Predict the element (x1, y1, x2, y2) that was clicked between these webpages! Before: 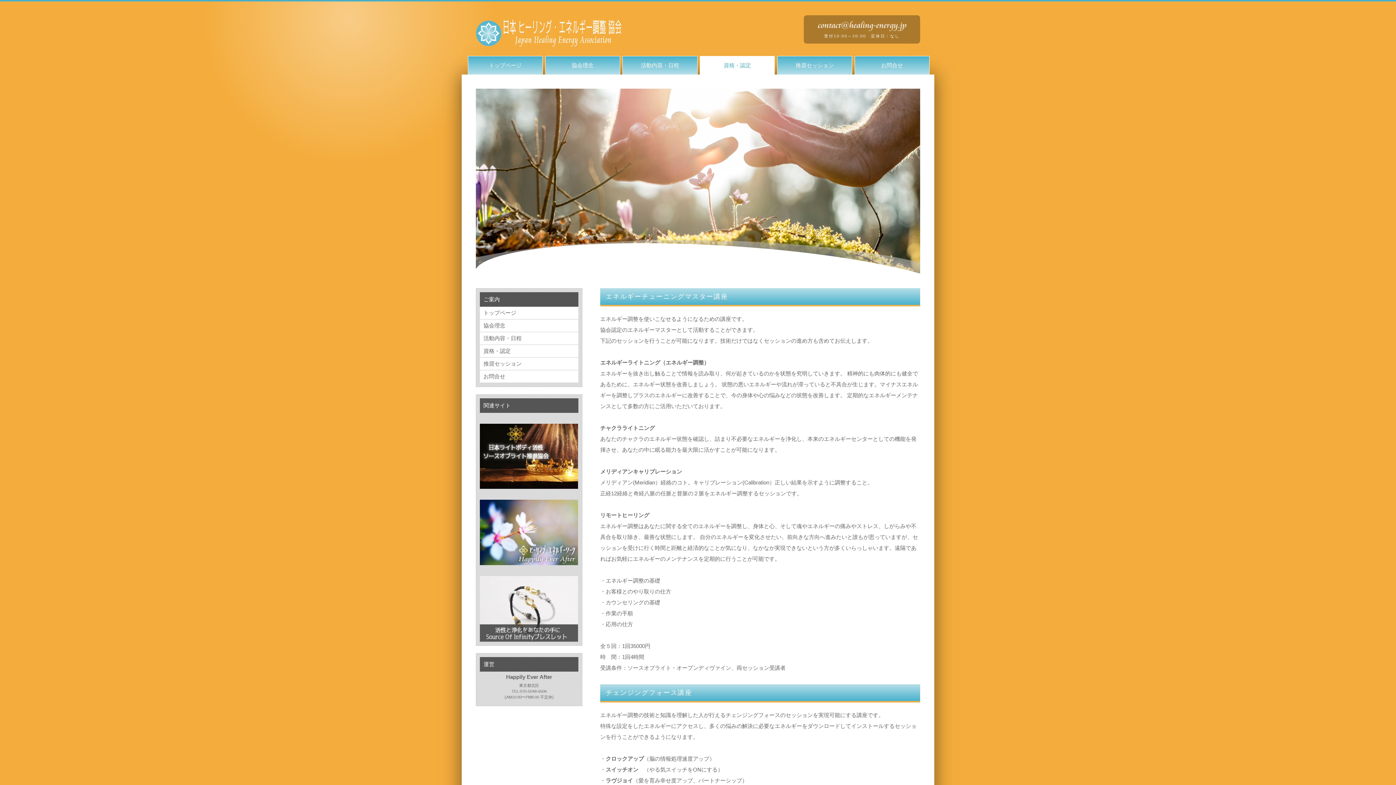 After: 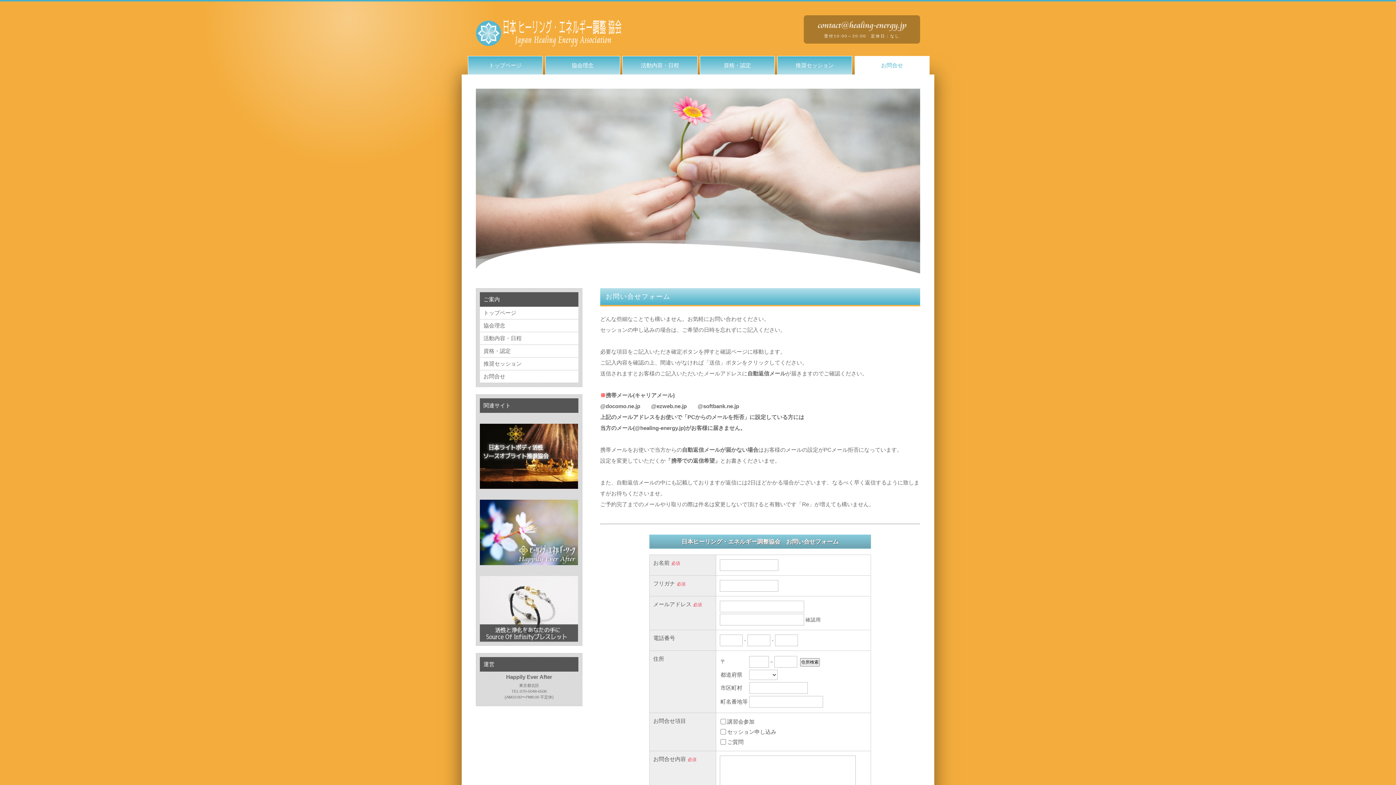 Action: bbox: (854, 56, 929, 74) label: お問合せ